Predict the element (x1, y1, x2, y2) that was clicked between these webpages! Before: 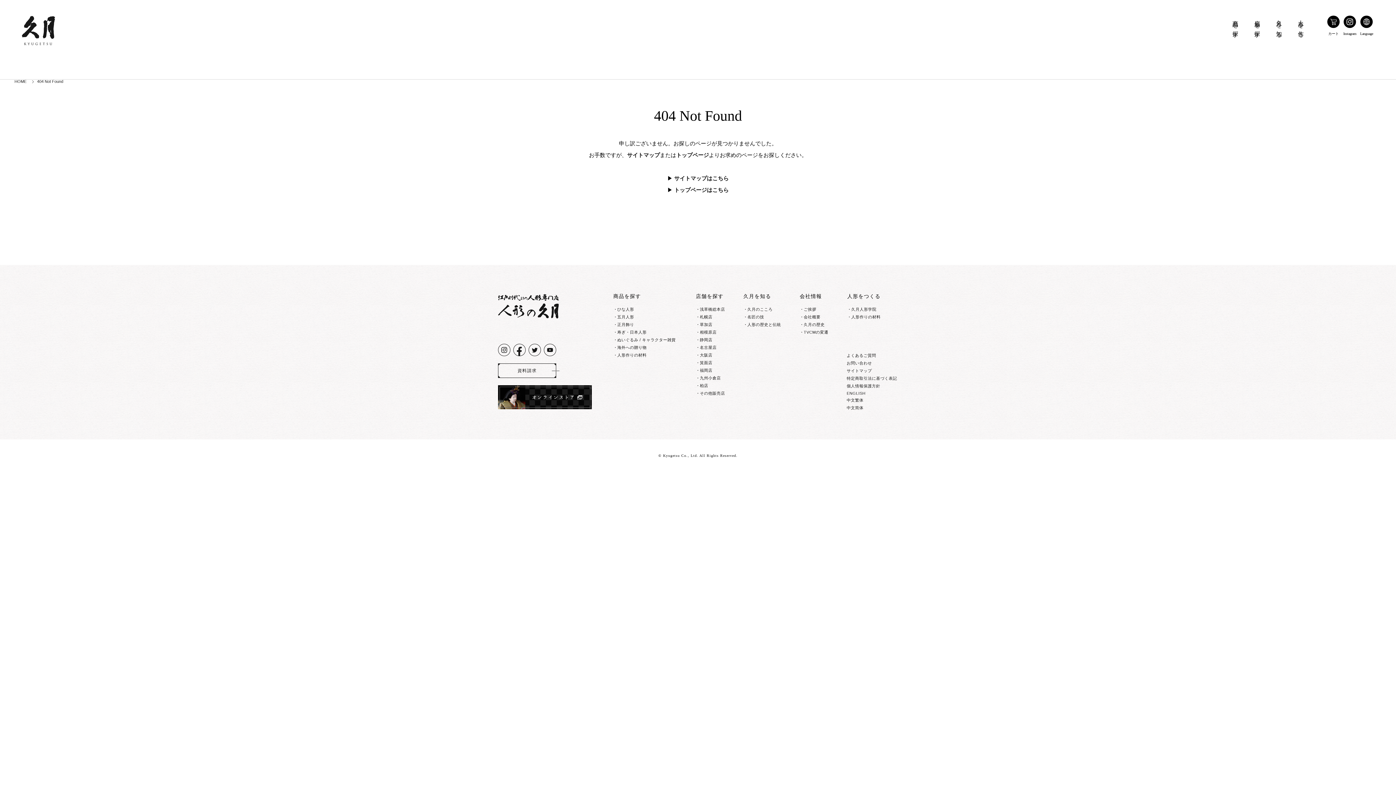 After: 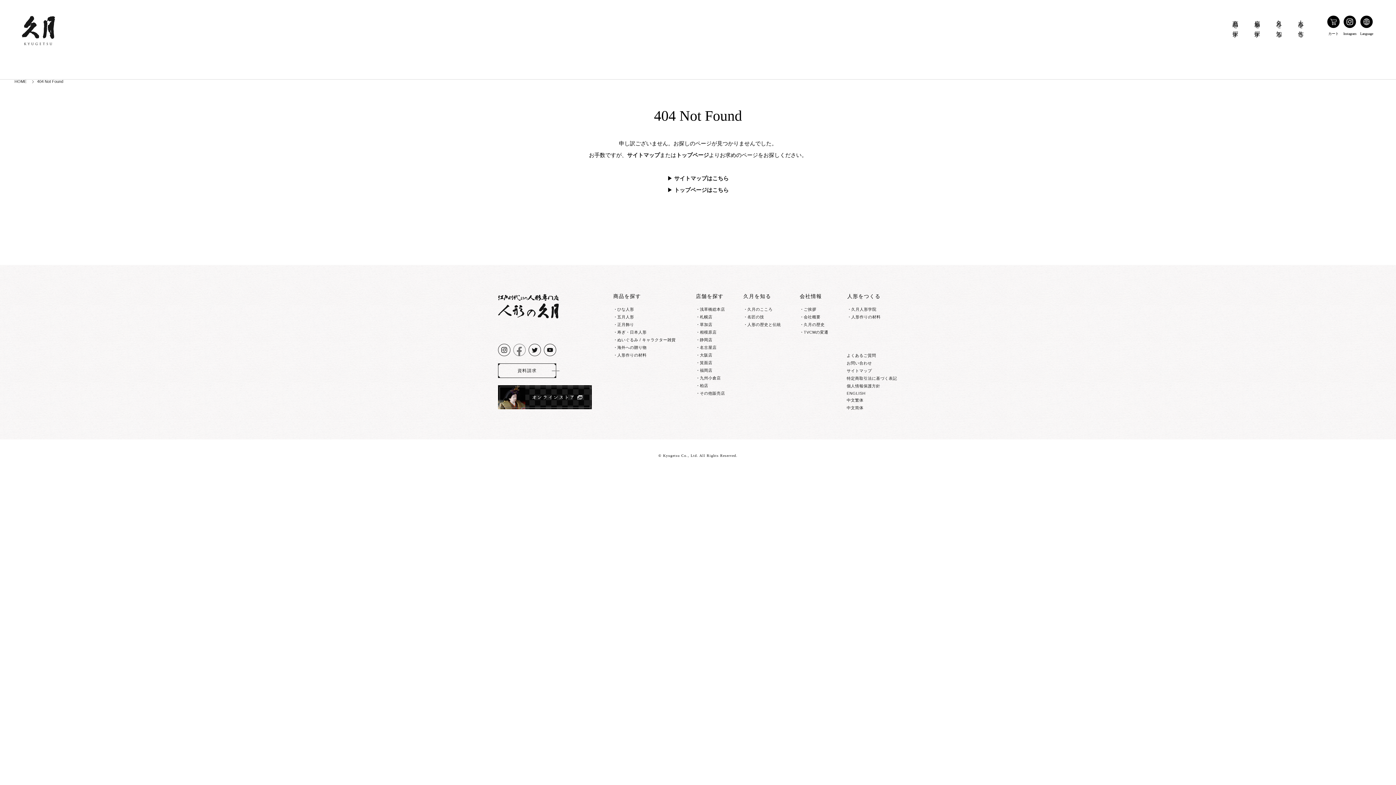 Action: bbox: (513, 351, 525, 357)